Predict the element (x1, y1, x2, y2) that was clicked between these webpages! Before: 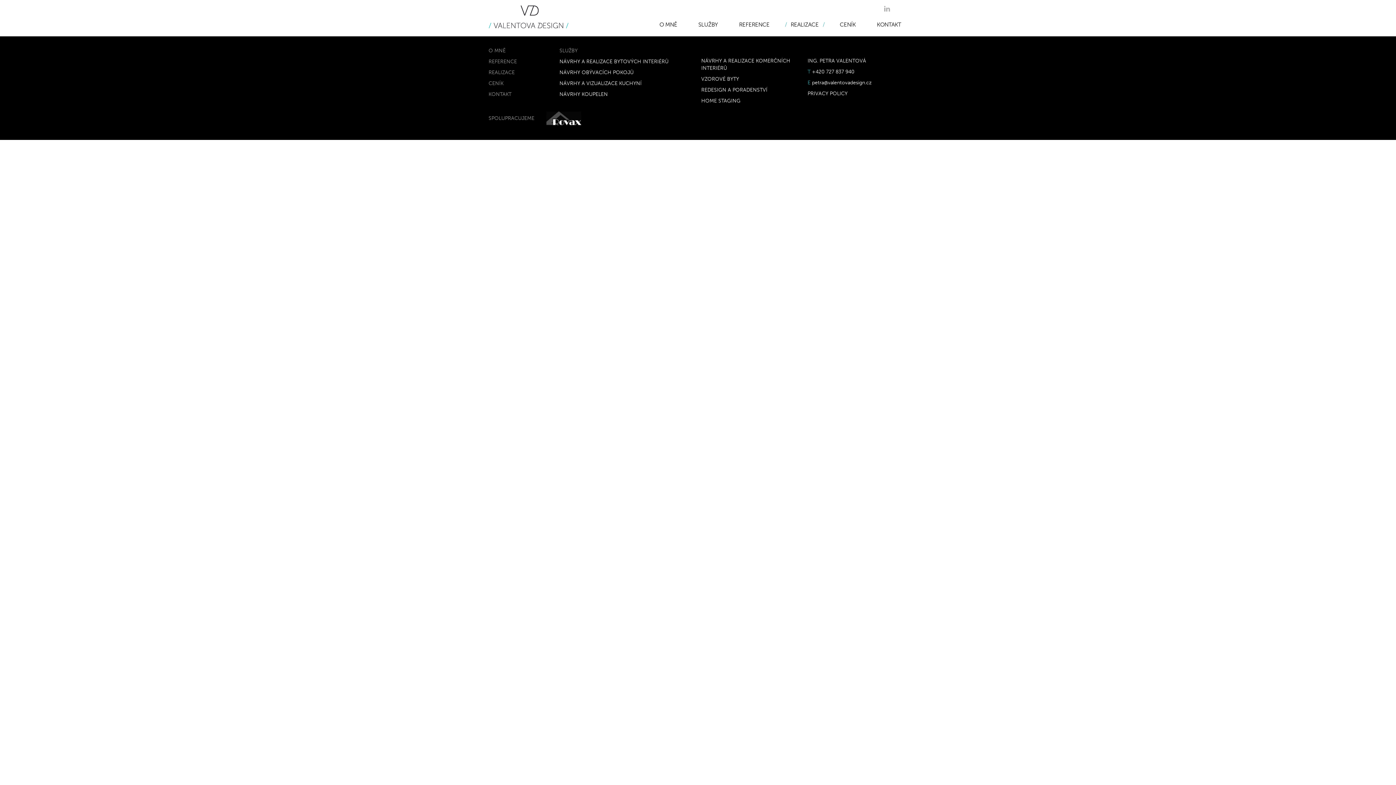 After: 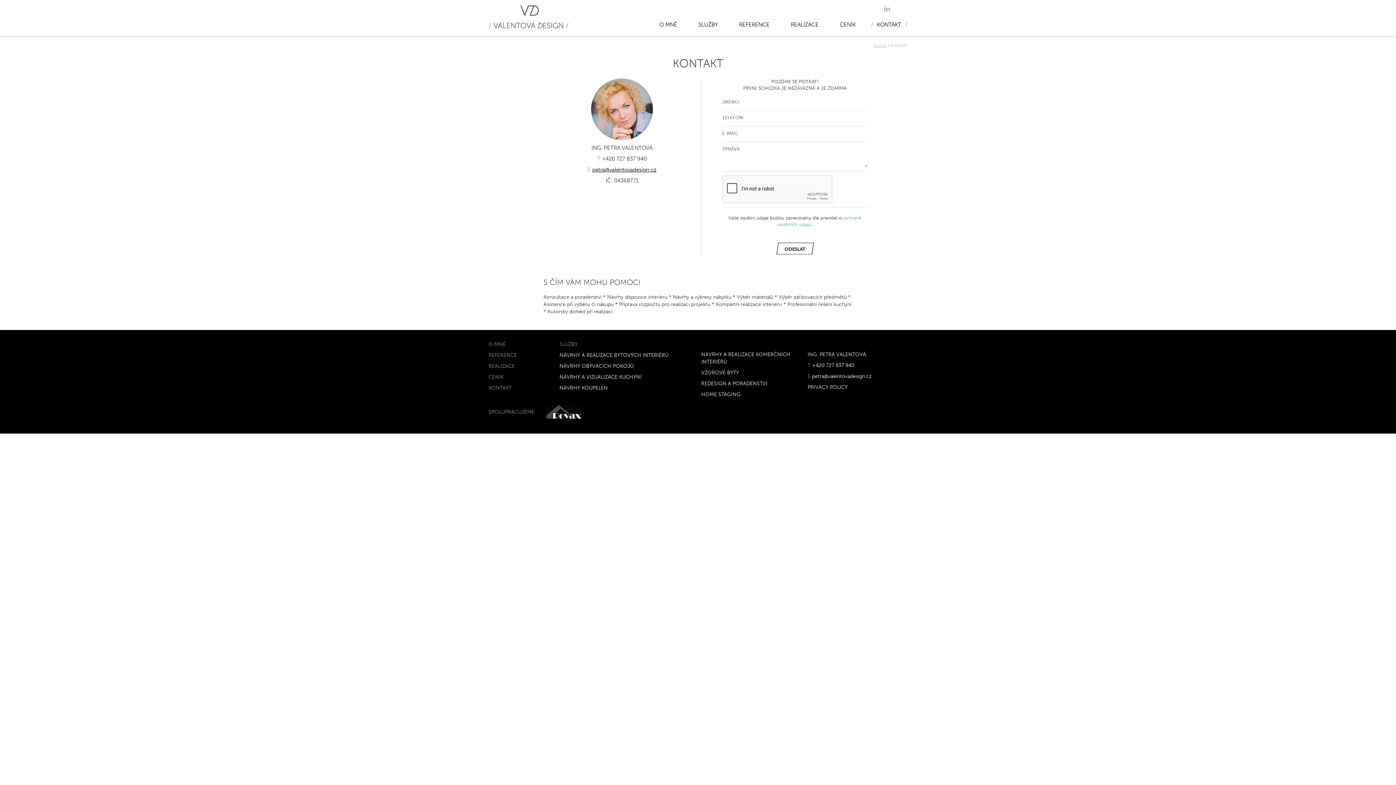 Action: bbox: (488, 91, 511, 97) label: KONTAKT